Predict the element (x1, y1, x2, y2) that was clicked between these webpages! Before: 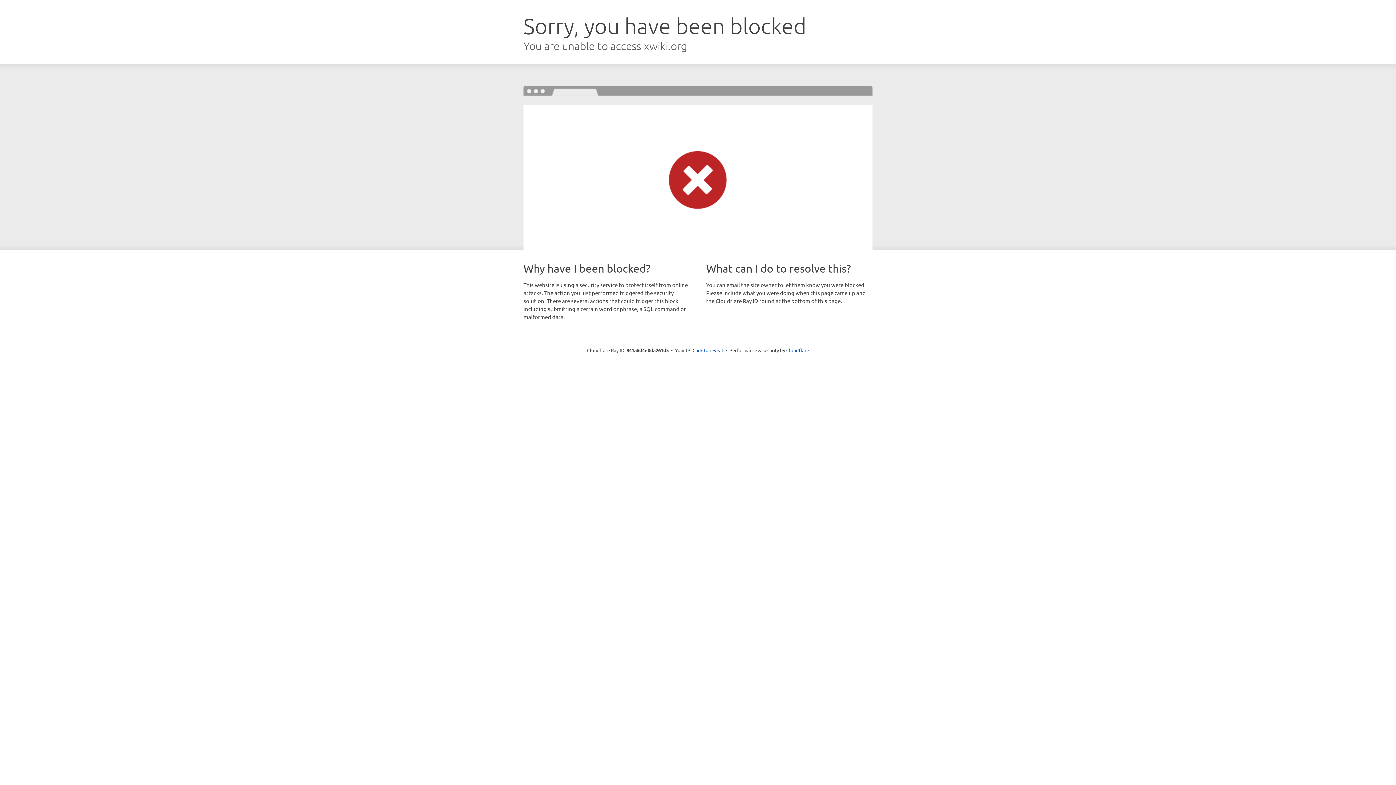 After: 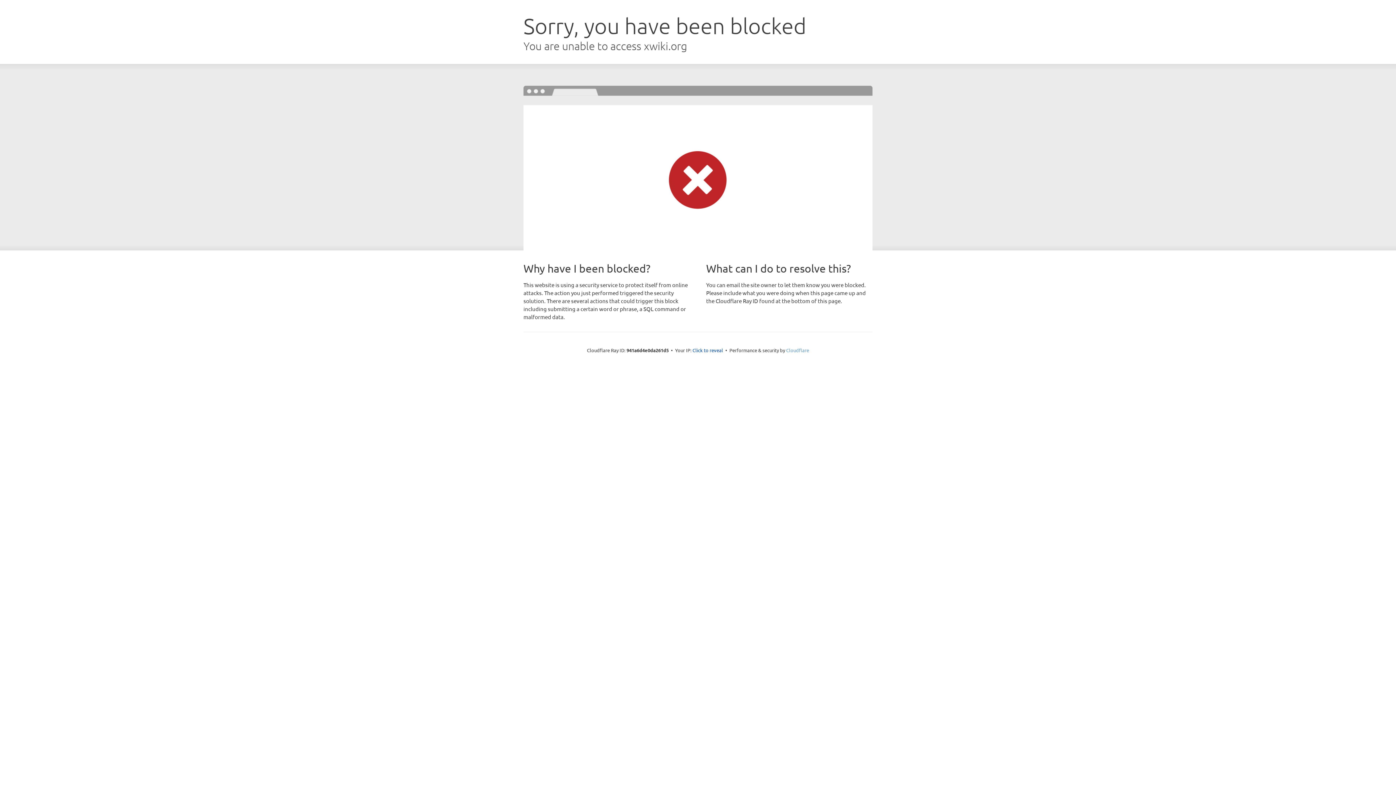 Action: bbox: (786, 347, 809, 353) label: Cloudflare